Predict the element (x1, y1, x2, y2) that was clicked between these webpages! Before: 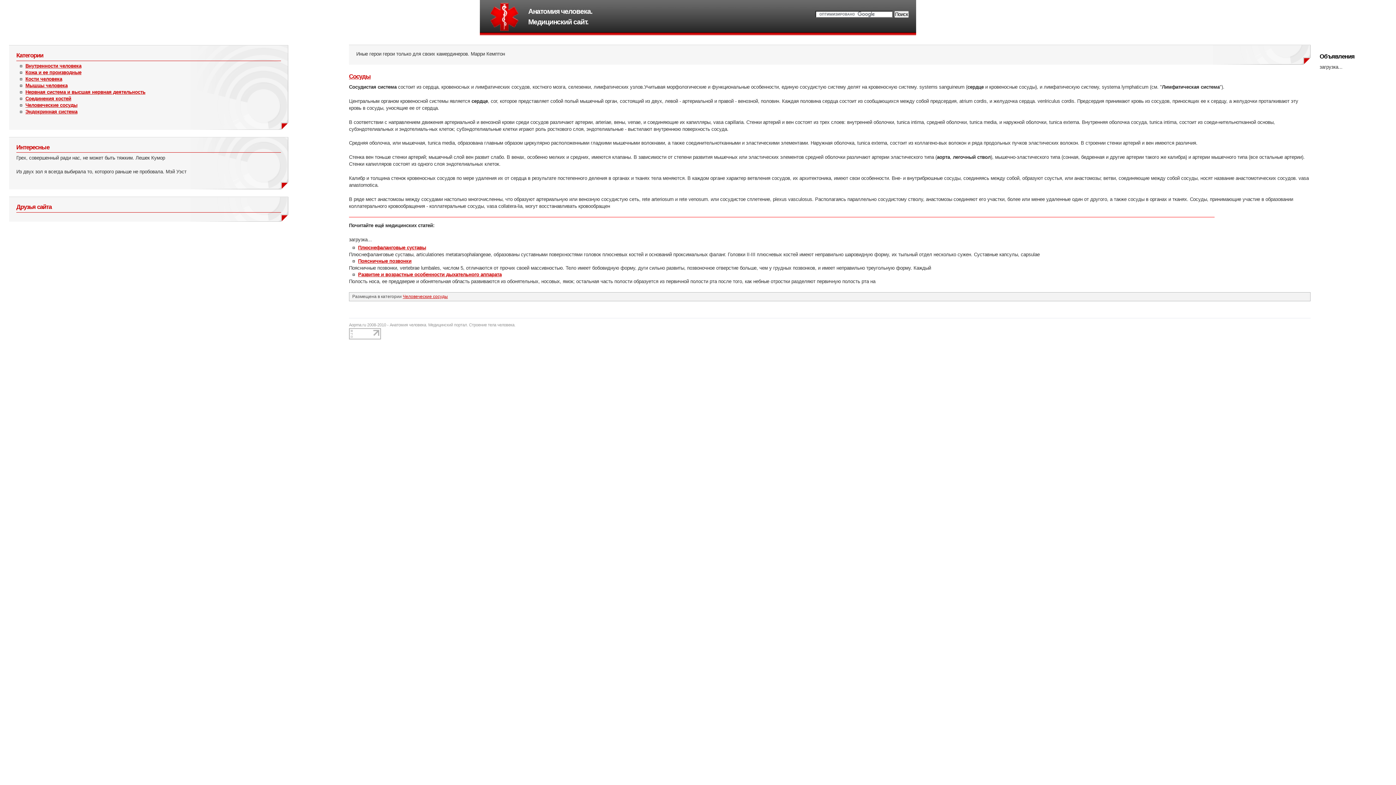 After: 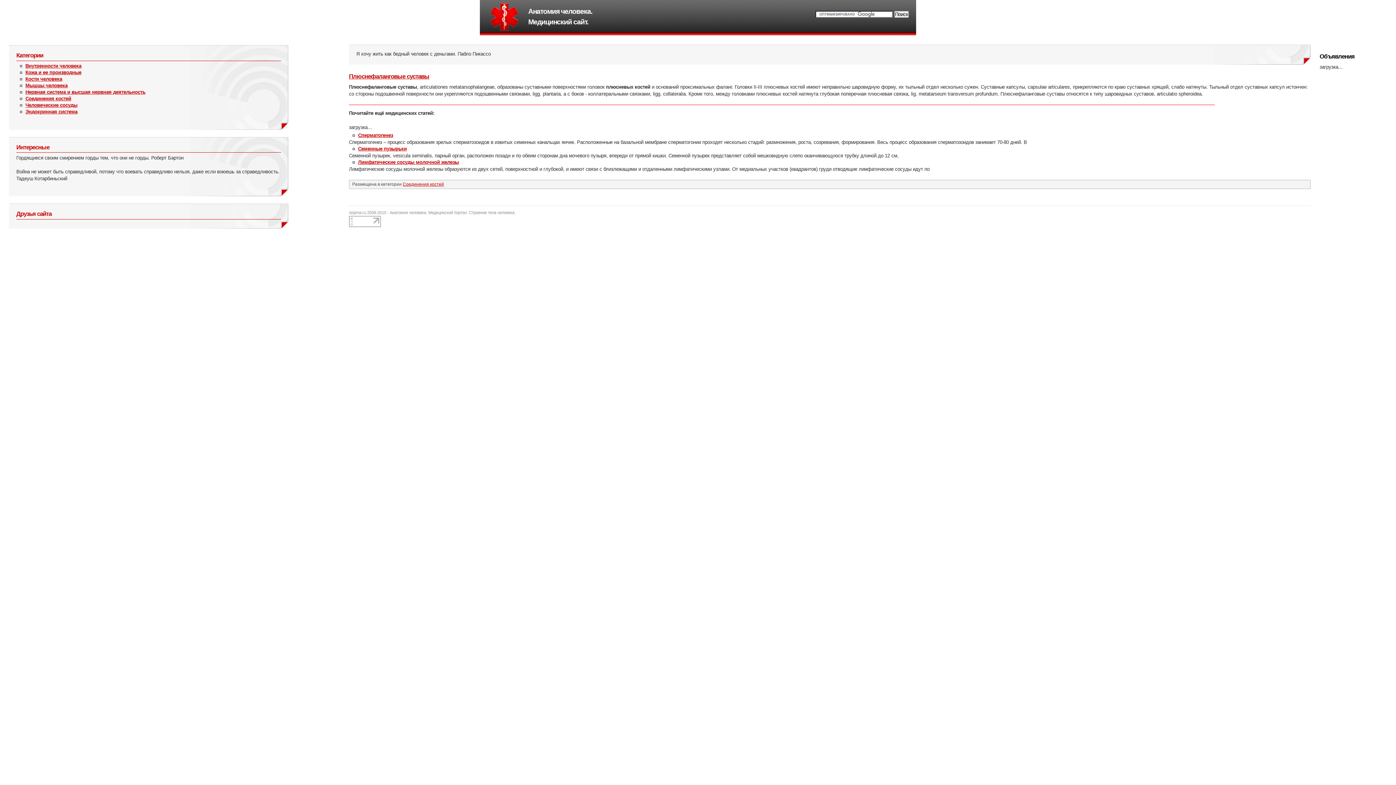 Action: bbox: (358, 245, 426, 250) label: Плюснефаланговые суставы